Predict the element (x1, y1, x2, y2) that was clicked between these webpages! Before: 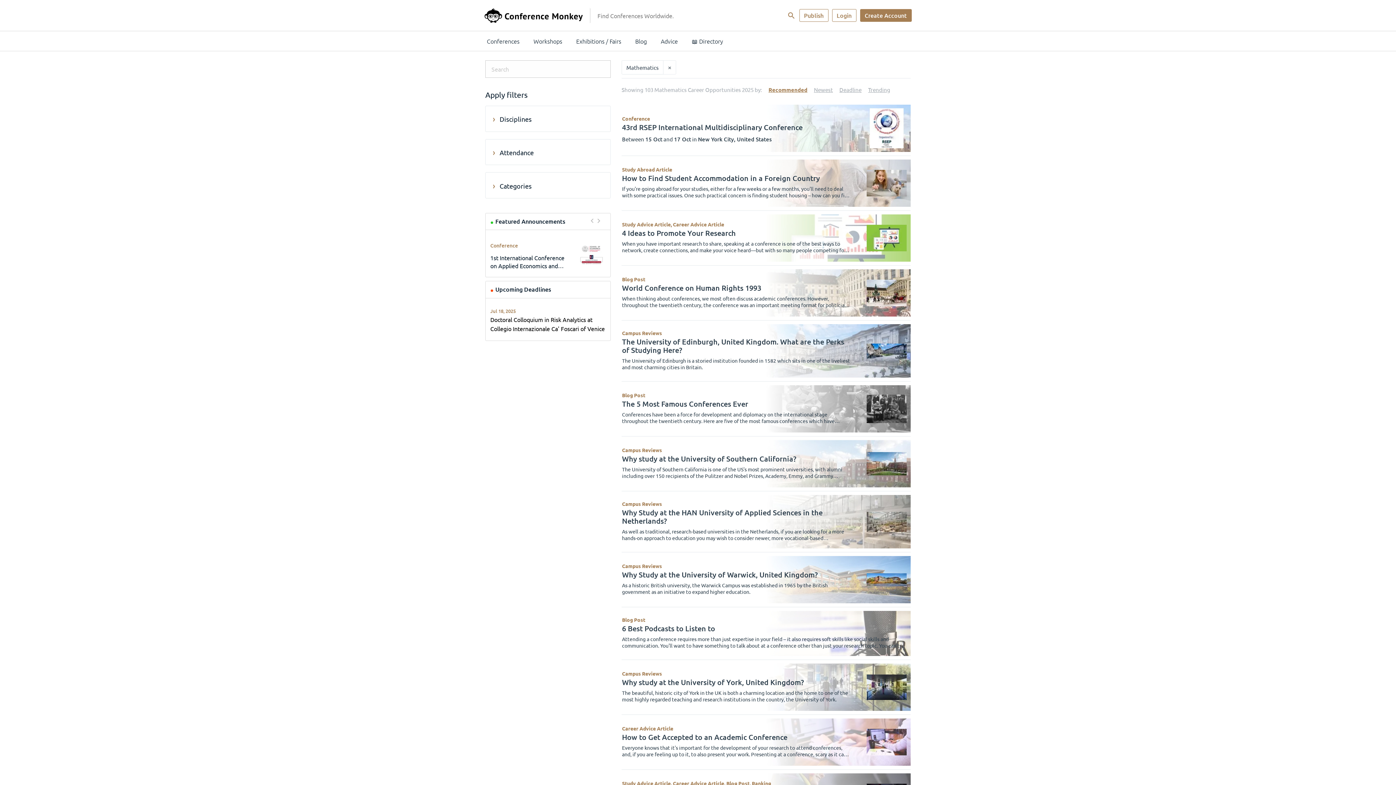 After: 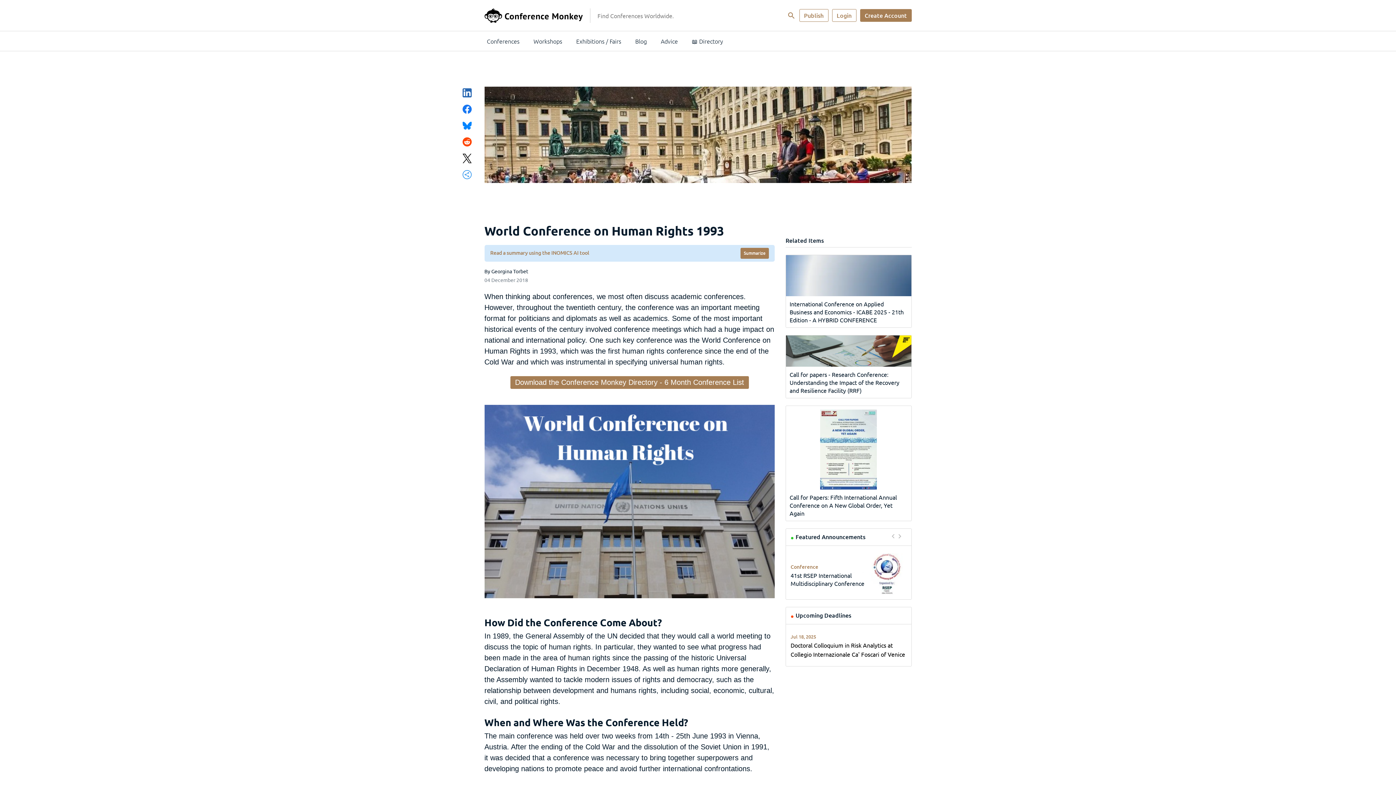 Action: bbox: (621, 269, 910, 316) label: Blog Post
World Conference on Human Rights 1993

When thinking about conferences, we most often discuss academic conferences. However, throughout the twentieth century, the conference was an important meeting format for politicians and diplomats as well as academics. Some of the most important historical events of the century involved conference meetings which had a huge impact on national and international policy. One such key conference was the World Conference on Human Rights in 1993, which was the first human rights conference since the end of the Cold War and which was instrumental in specifying universal human rights.